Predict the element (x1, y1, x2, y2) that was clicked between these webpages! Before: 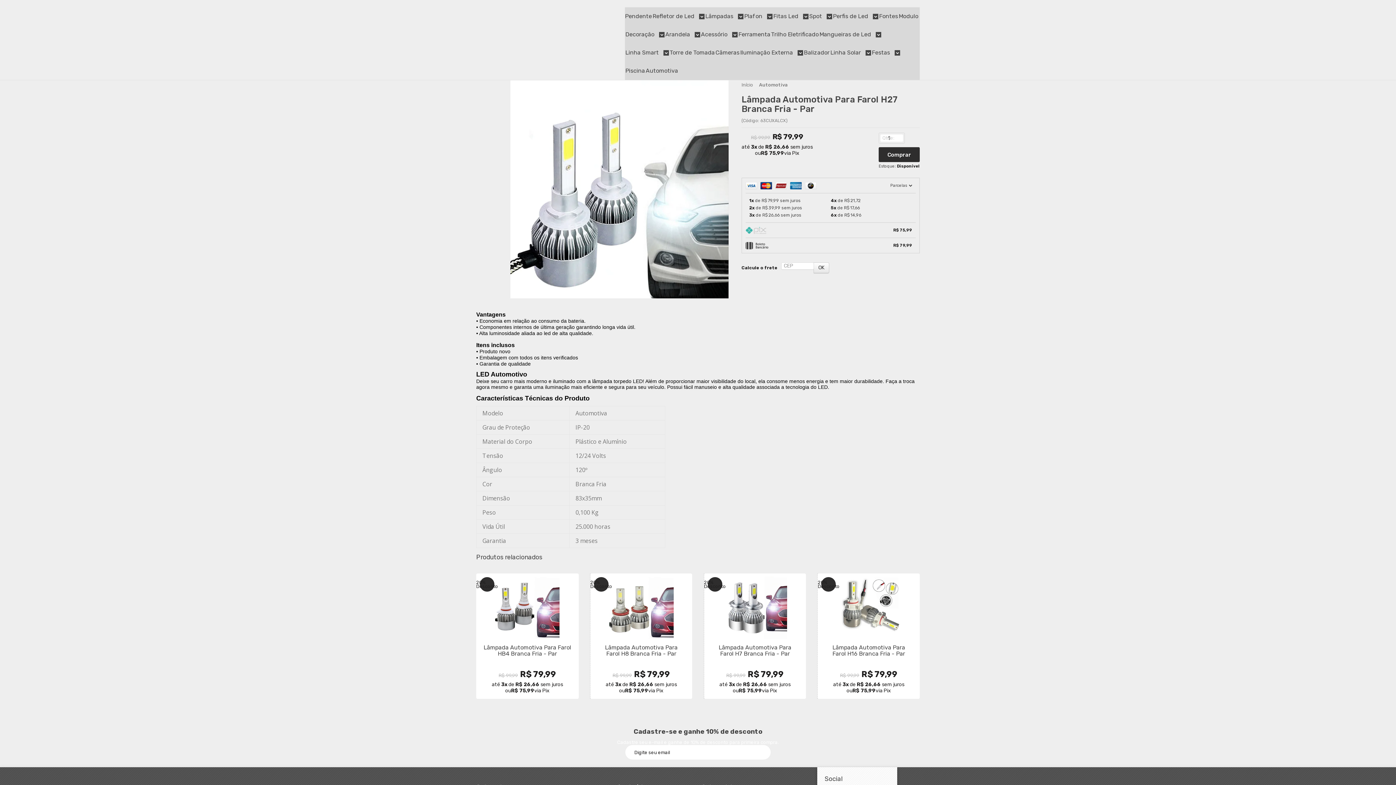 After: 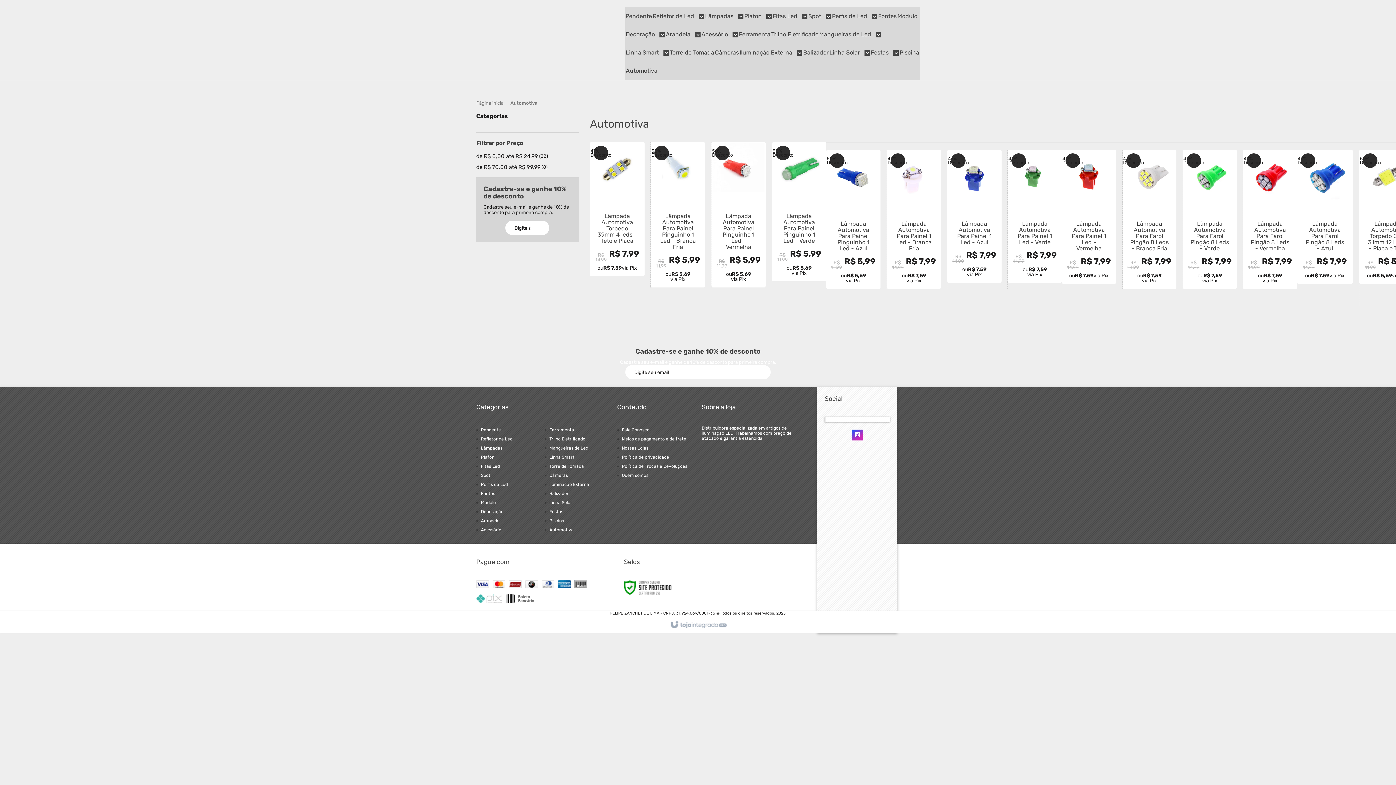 Action: label: Automotiva bbox: (645, 61, 678, 80)